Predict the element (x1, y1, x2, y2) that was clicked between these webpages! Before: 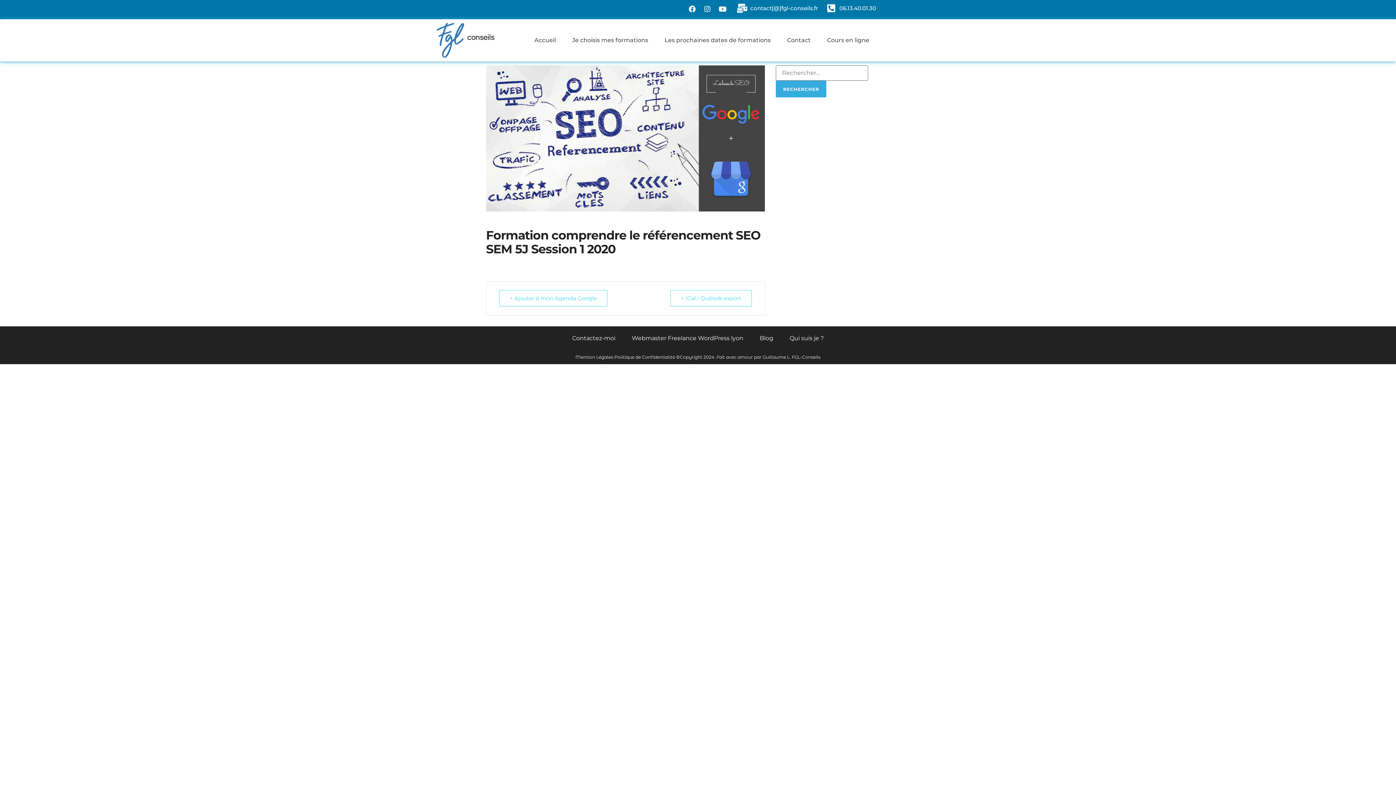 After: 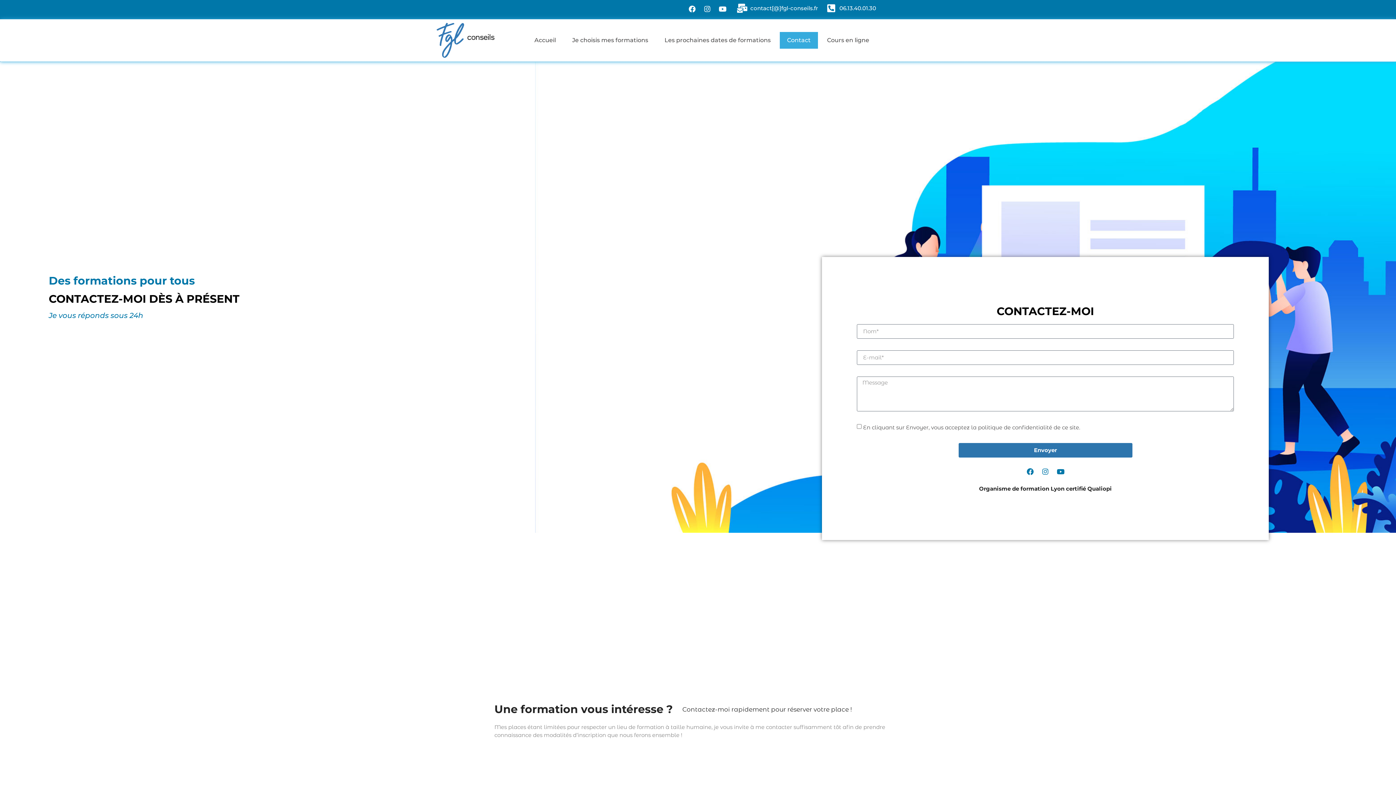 Action: label: Contactez-moi bbox: (565, 330, 622, 346)